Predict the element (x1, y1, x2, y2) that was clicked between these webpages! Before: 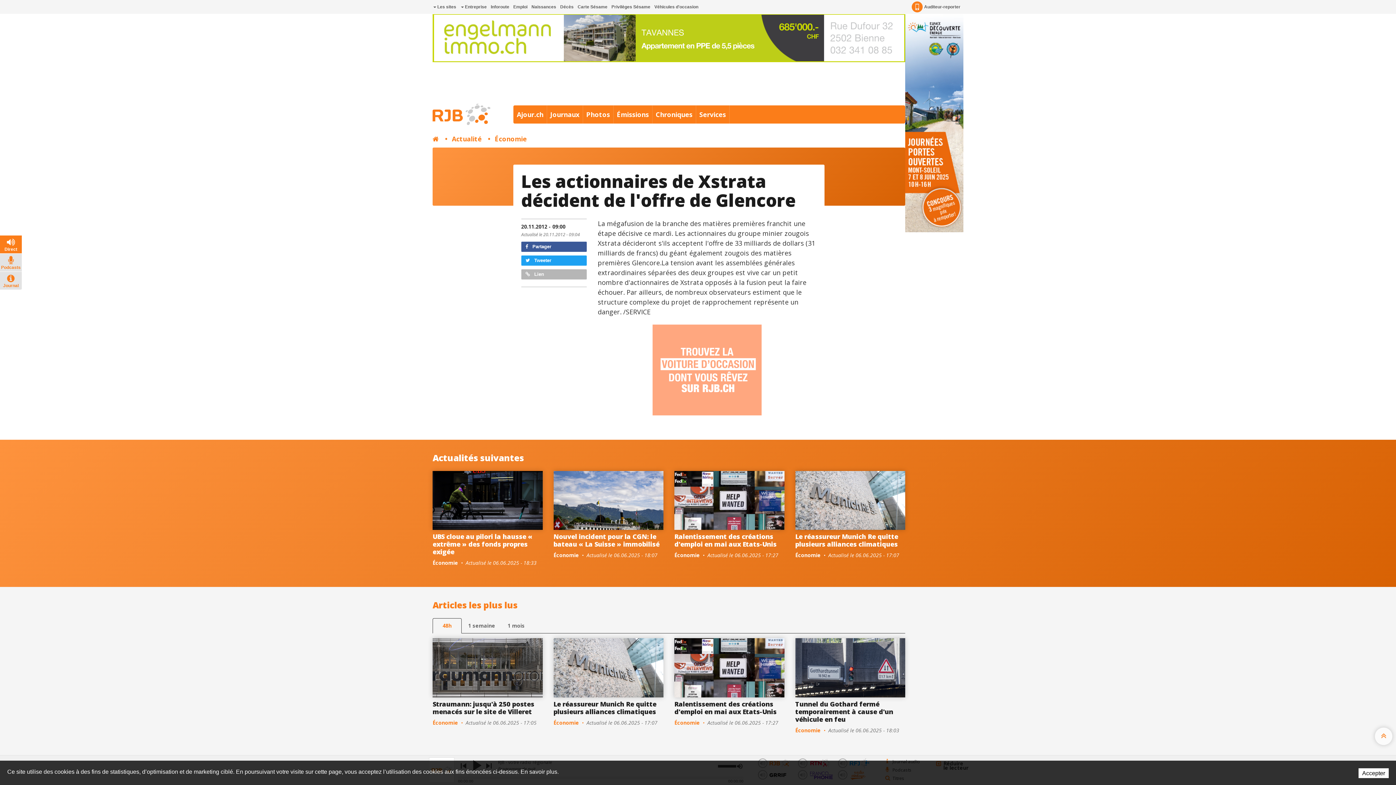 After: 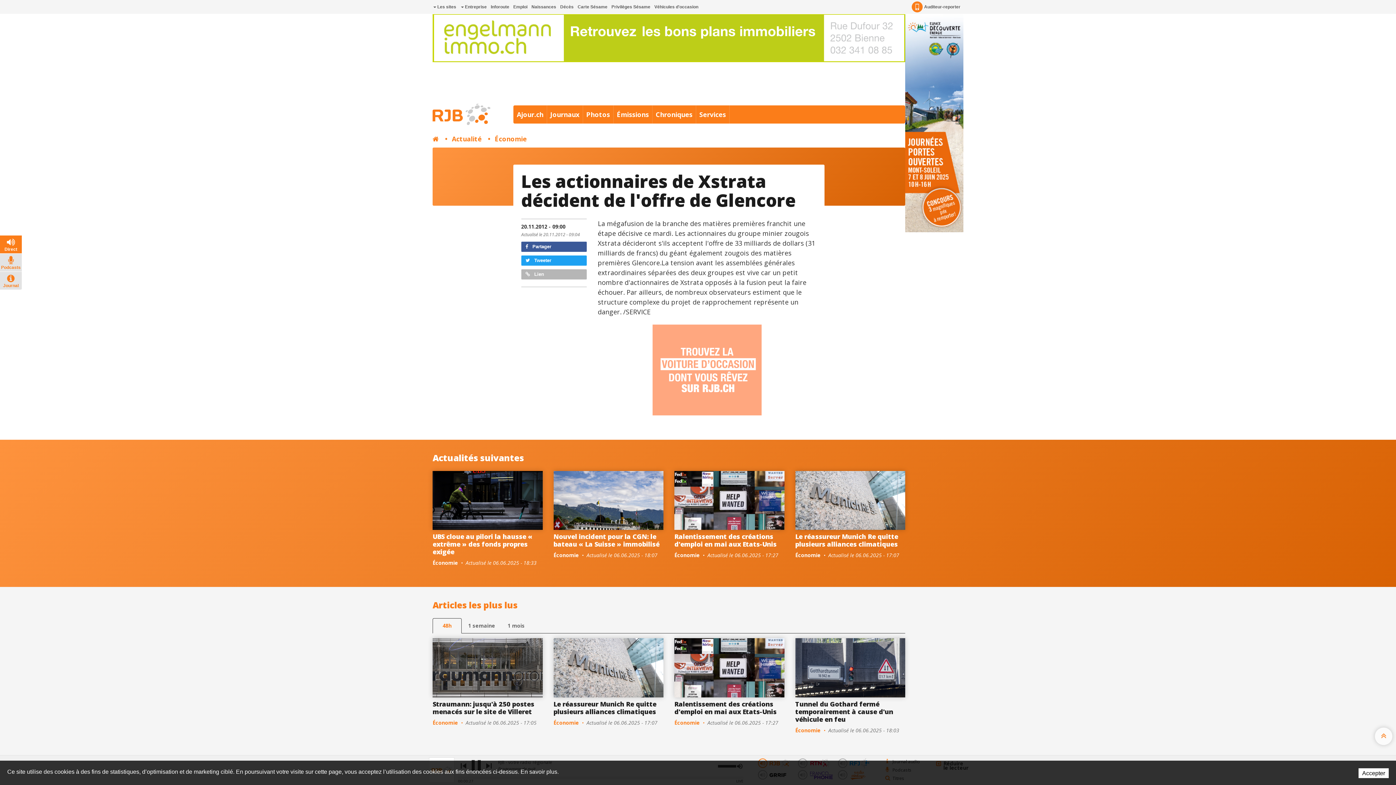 Action: bbox: (0, 235, 21, 253) label: Direct